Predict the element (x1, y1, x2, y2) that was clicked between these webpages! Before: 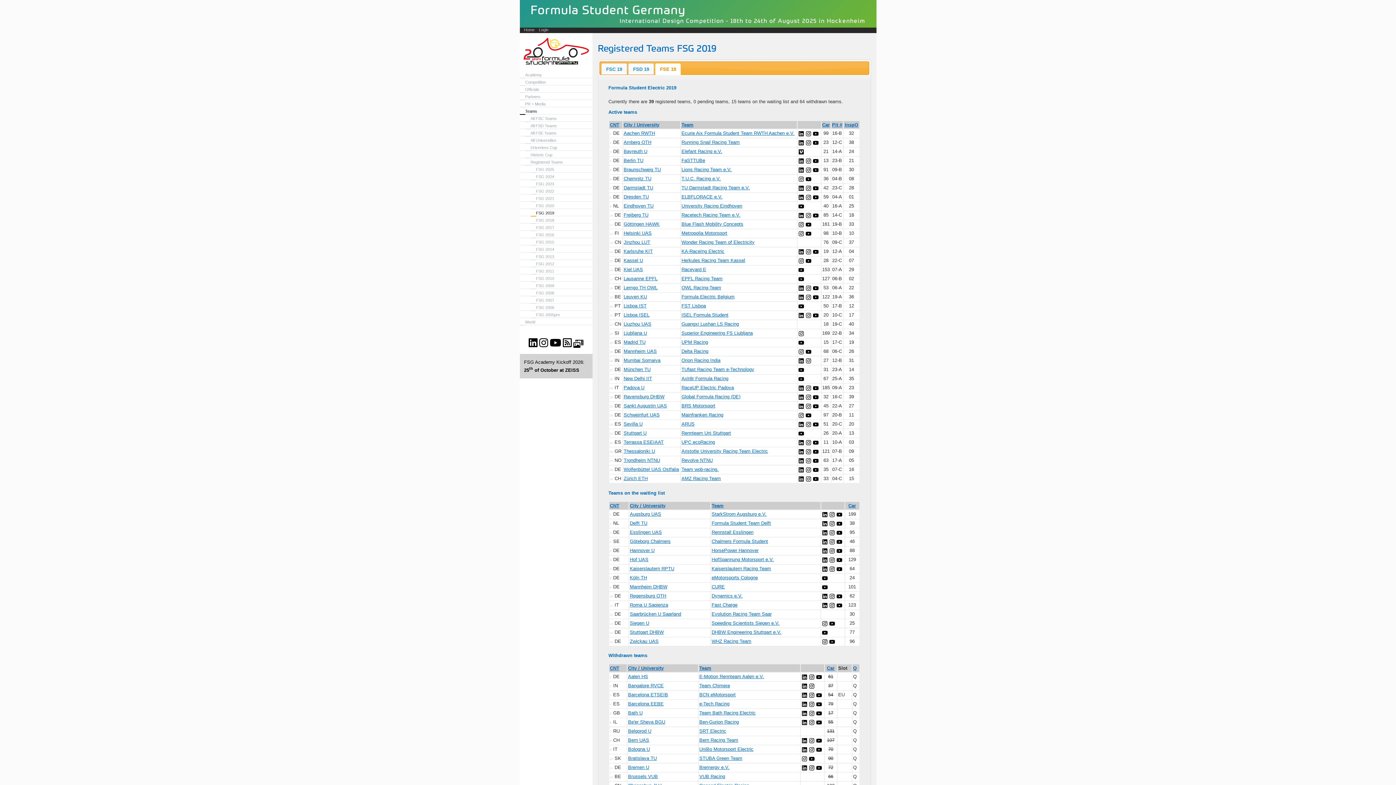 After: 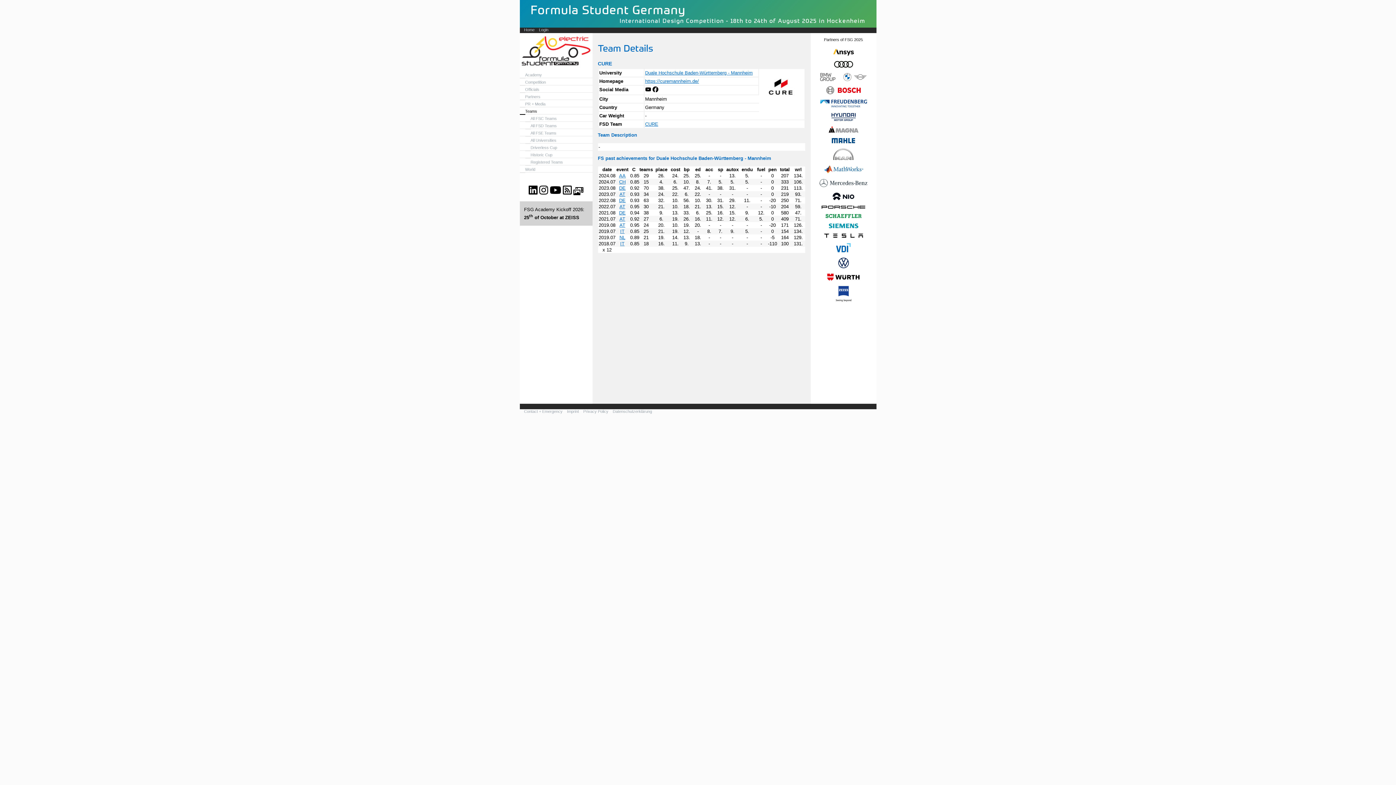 Action: bbox: (630, 584, 667, 589) label: Mannheim DHBW